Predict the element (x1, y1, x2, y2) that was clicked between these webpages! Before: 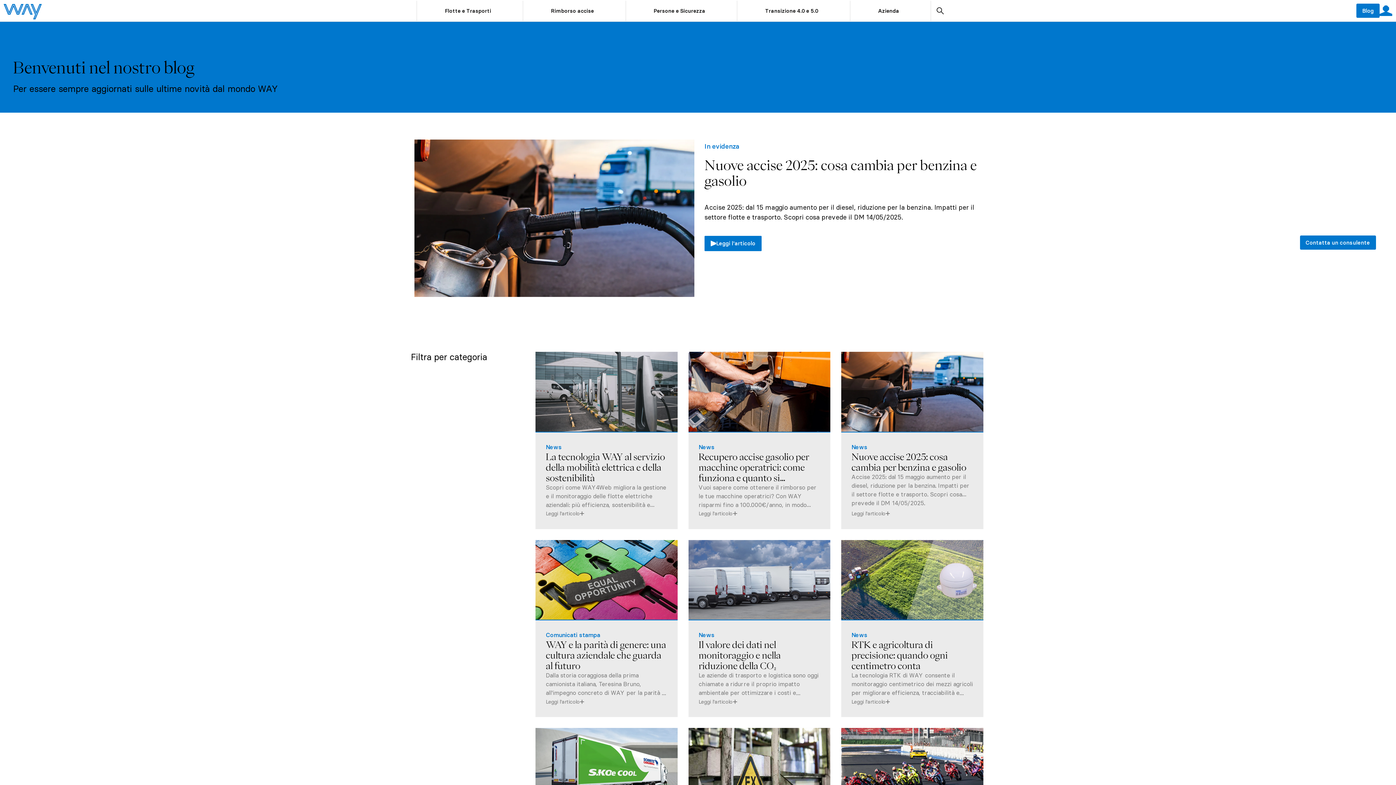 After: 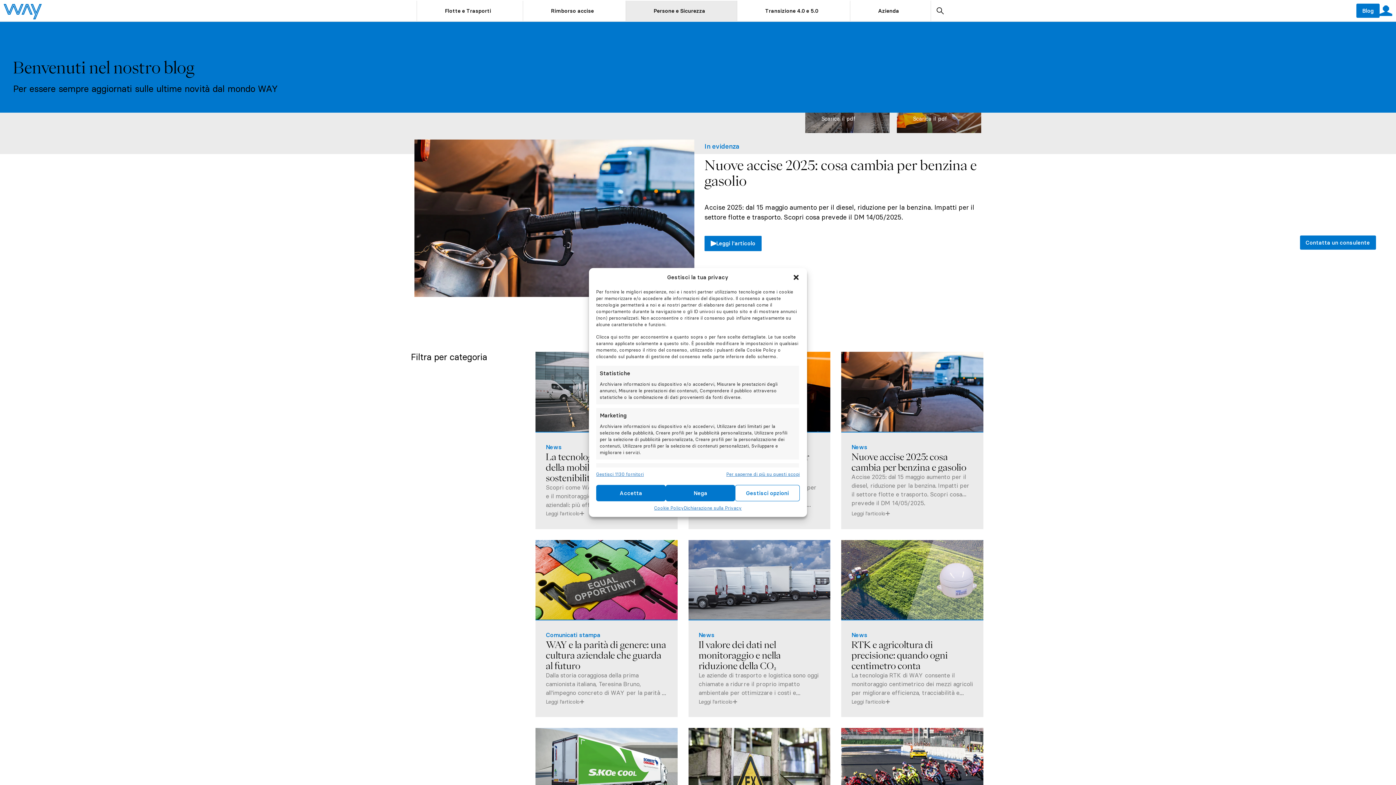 Action: bbox: (626, 0, 737, 20) label: Persone e Sicurezza